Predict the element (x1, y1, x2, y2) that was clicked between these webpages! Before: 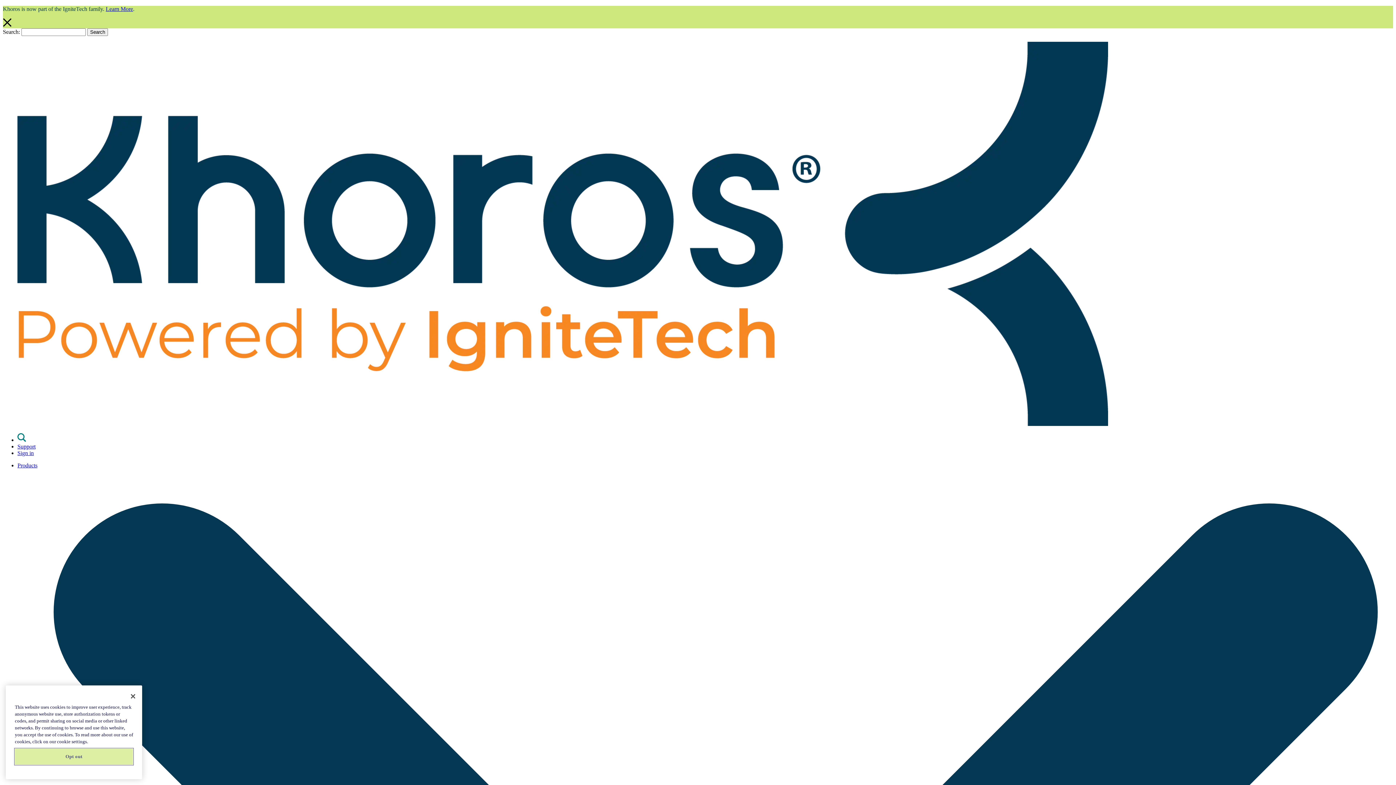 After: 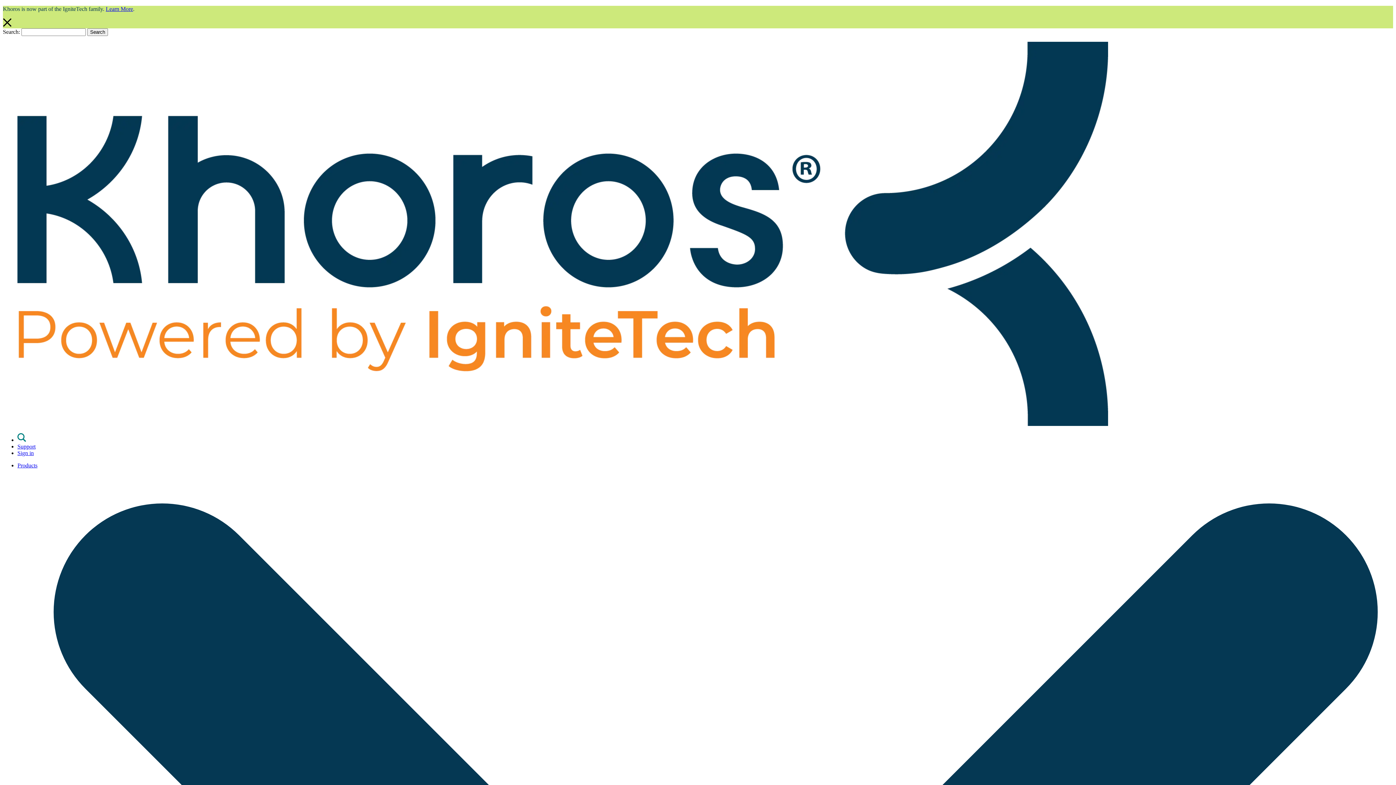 Action: label: Close bbox: (125, 688, 141, 704)